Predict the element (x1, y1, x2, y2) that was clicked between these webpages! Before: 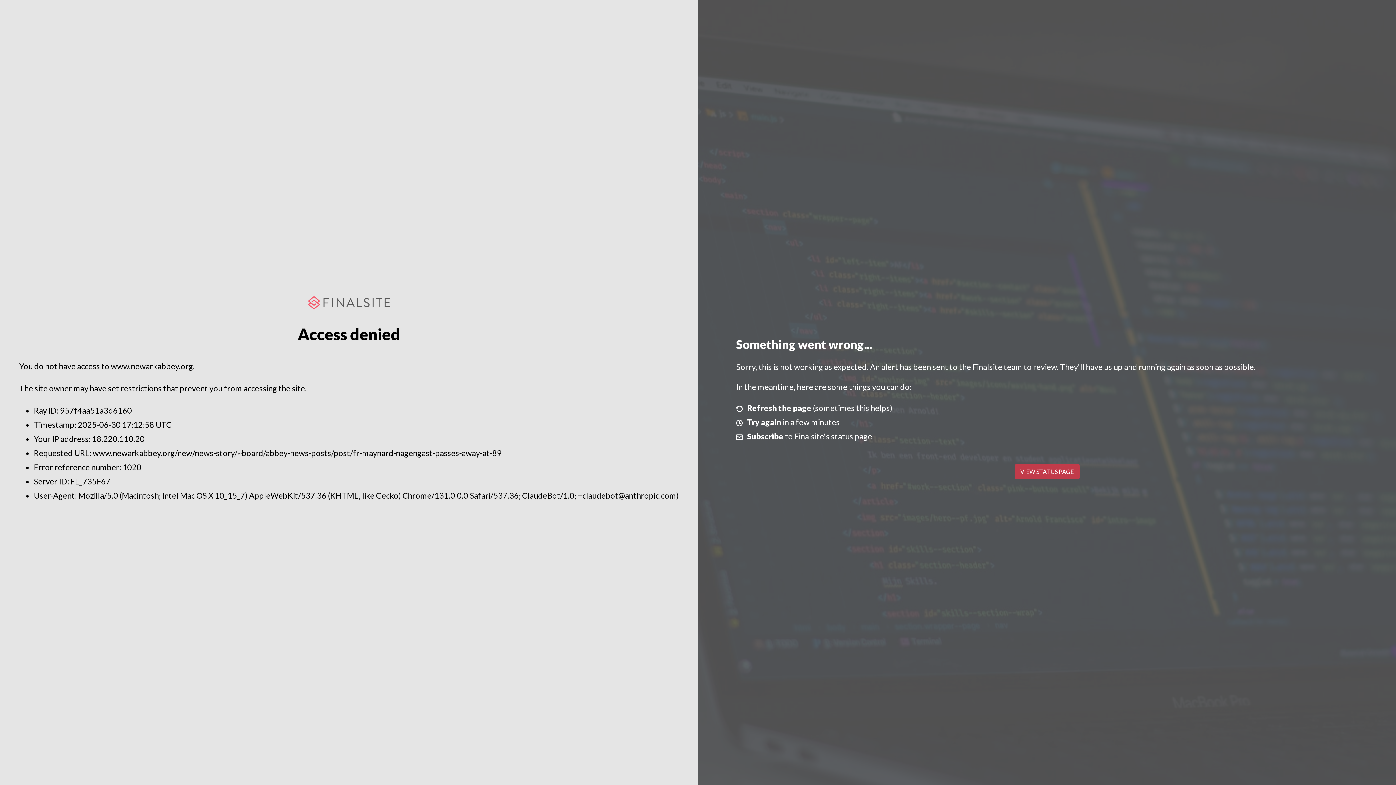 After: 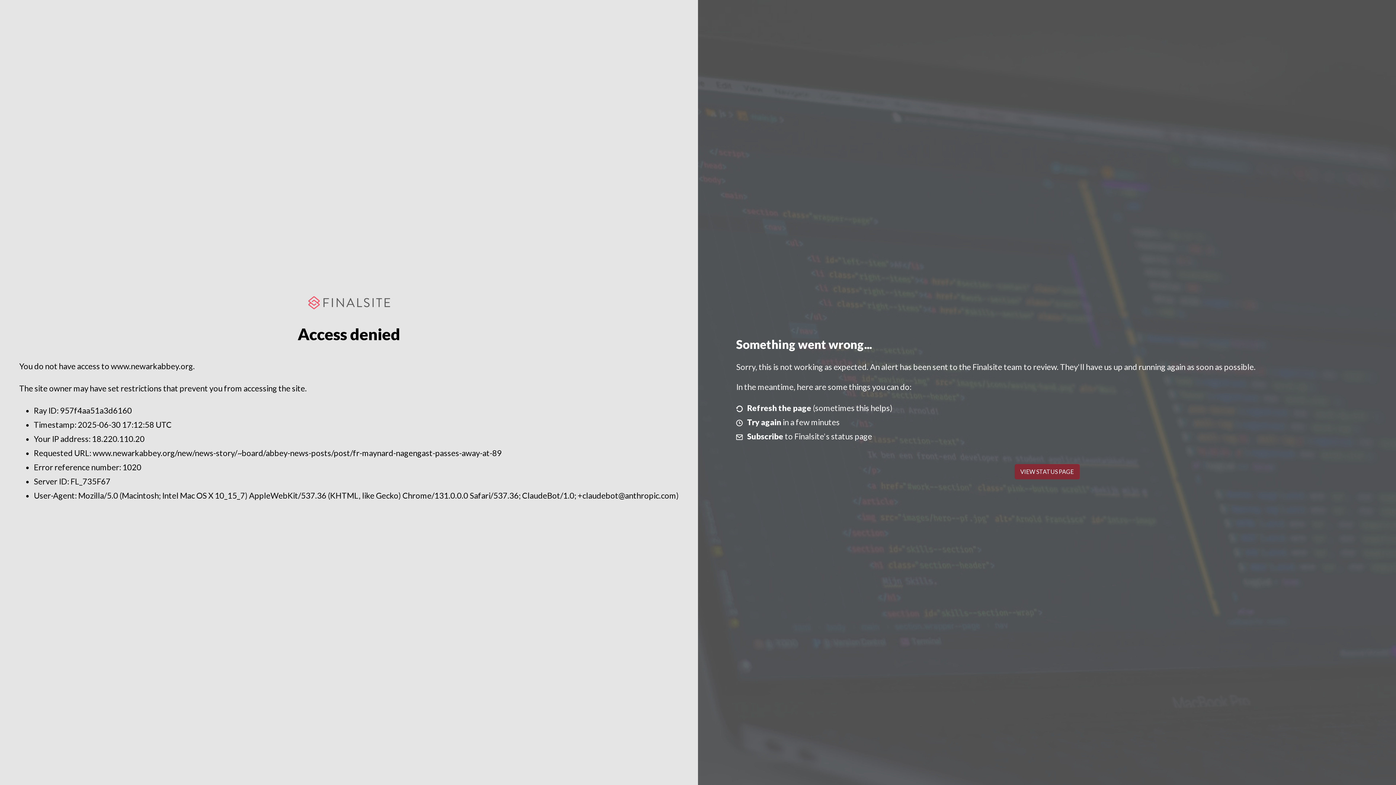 Action: bbox: (1014, 464, 1079, 479) label: VIEW STATUS PAGE